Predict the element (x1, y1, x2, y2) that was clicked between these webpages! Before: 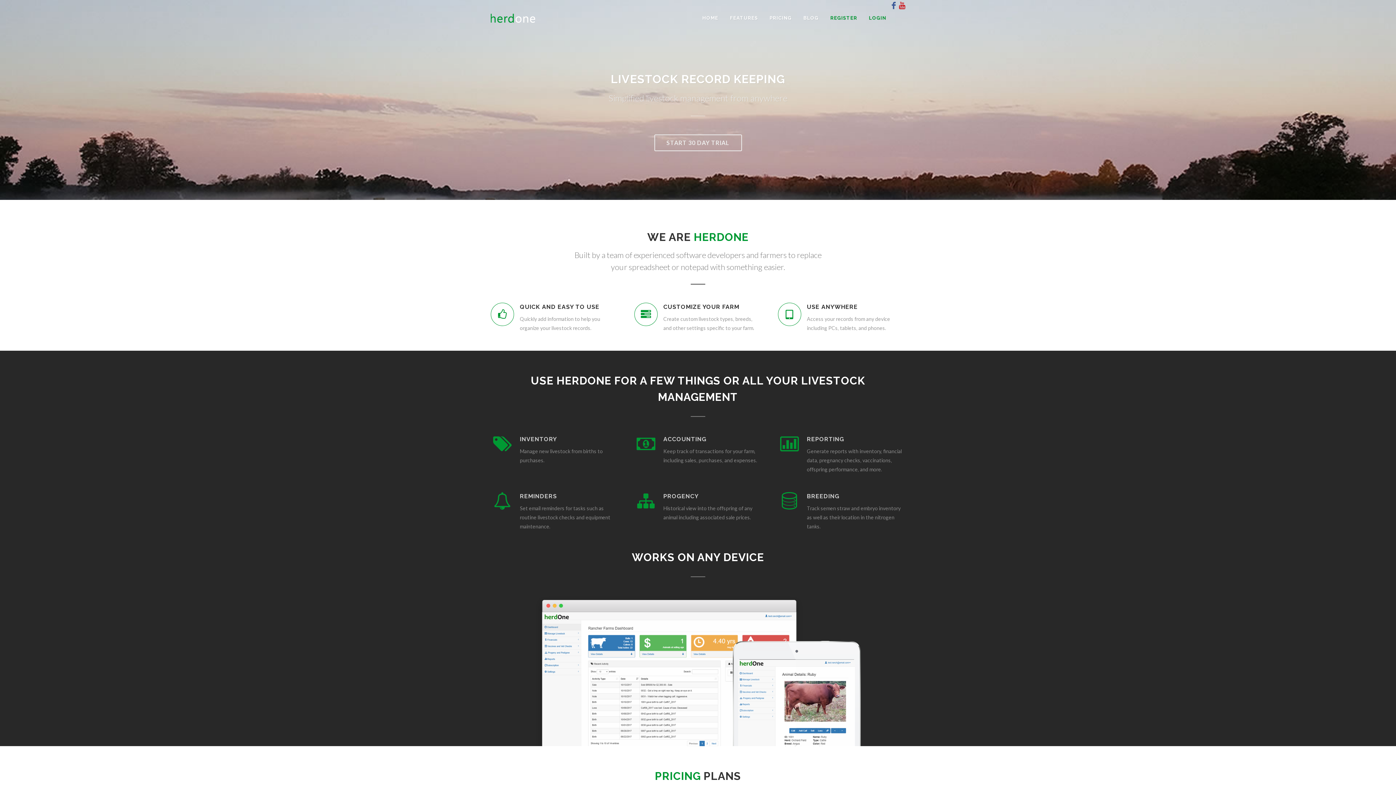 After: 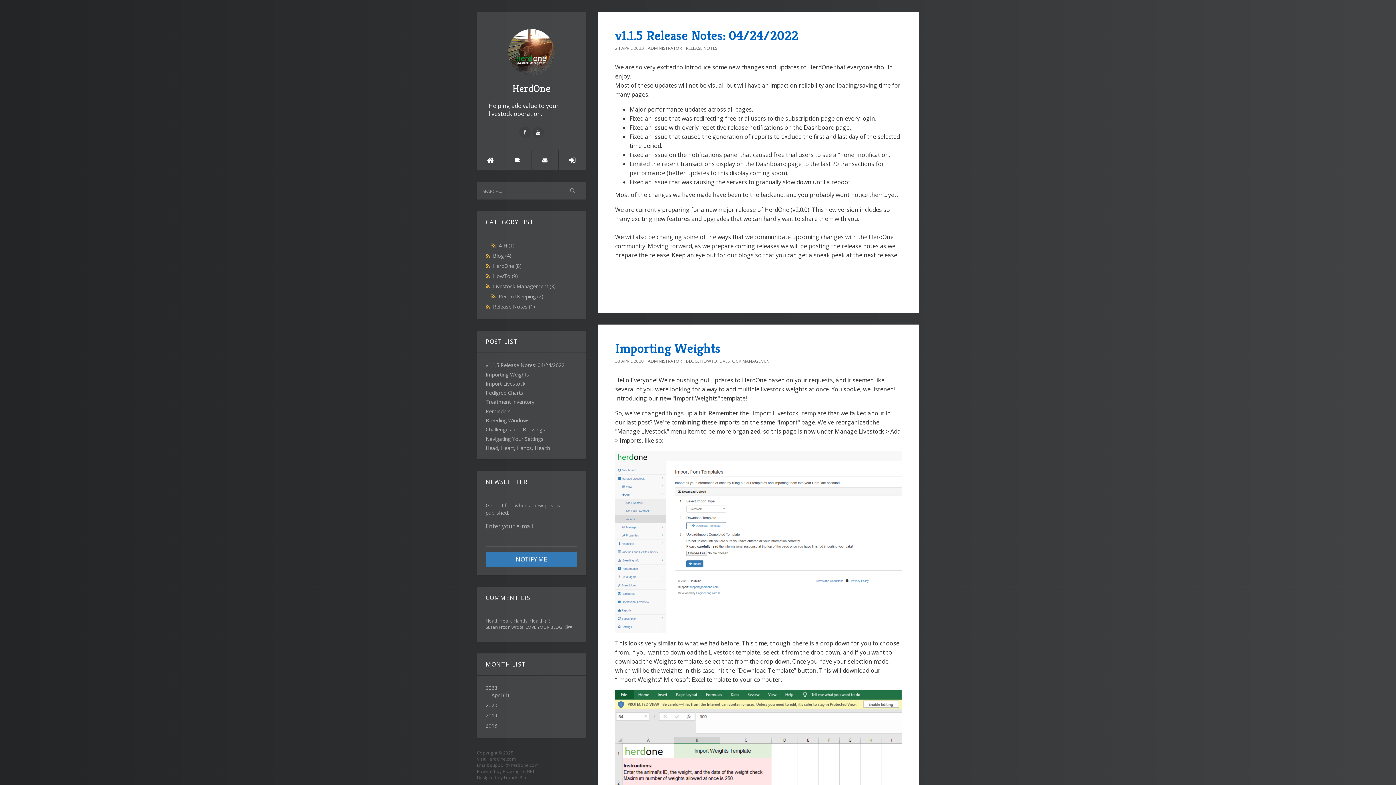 Action: label: BLOG bbox: (798, 0, 824, 36)